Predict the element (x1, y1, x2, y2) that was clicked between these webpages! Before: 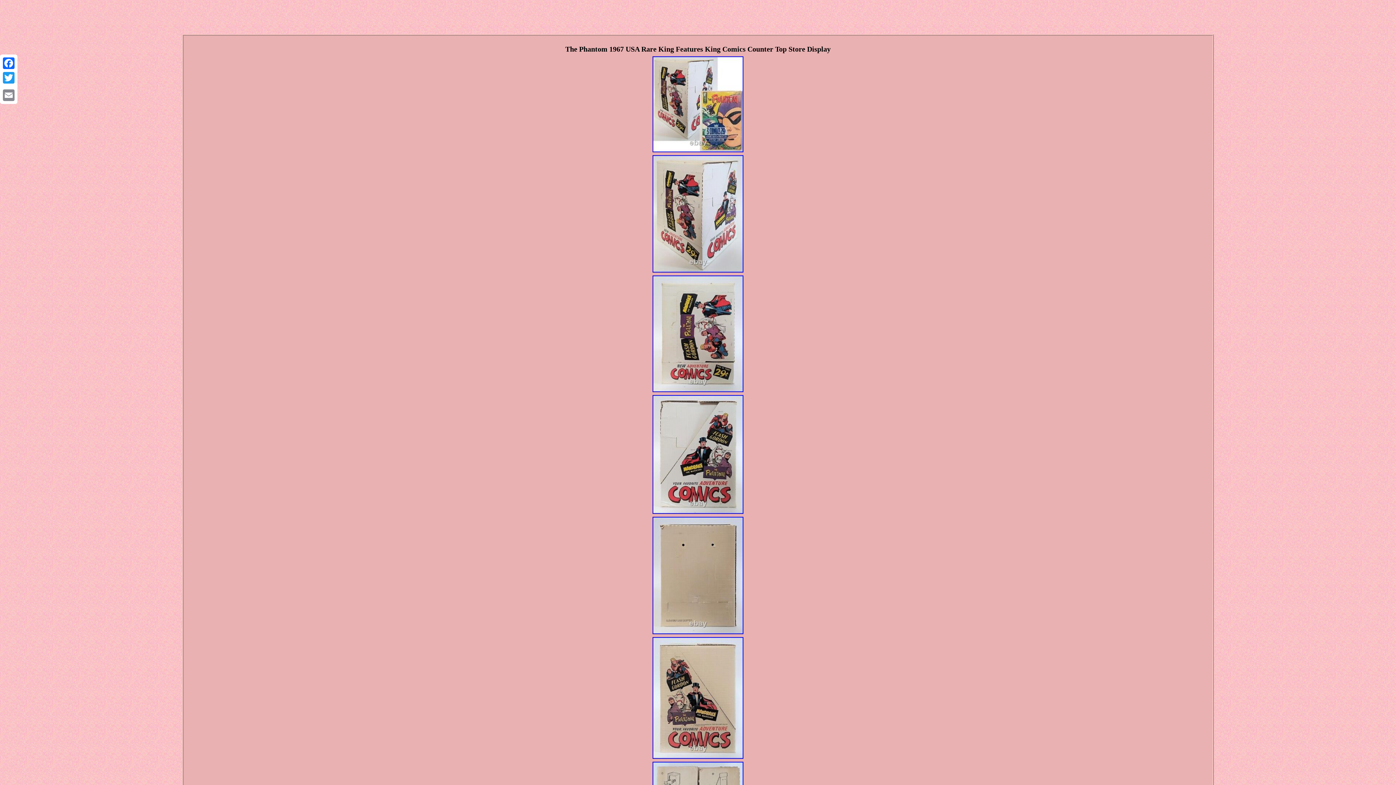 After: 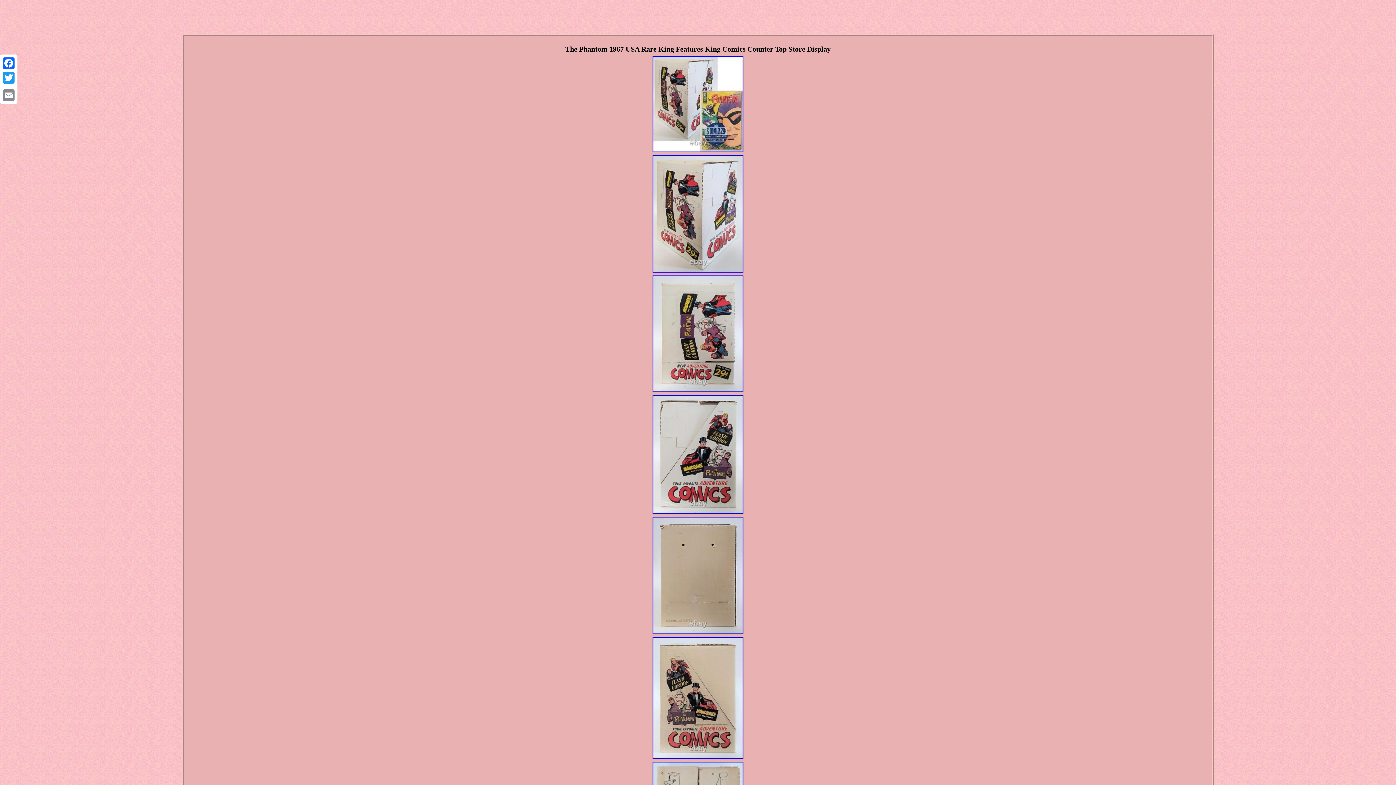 Action: bbox: (652, 269, 744, 274)